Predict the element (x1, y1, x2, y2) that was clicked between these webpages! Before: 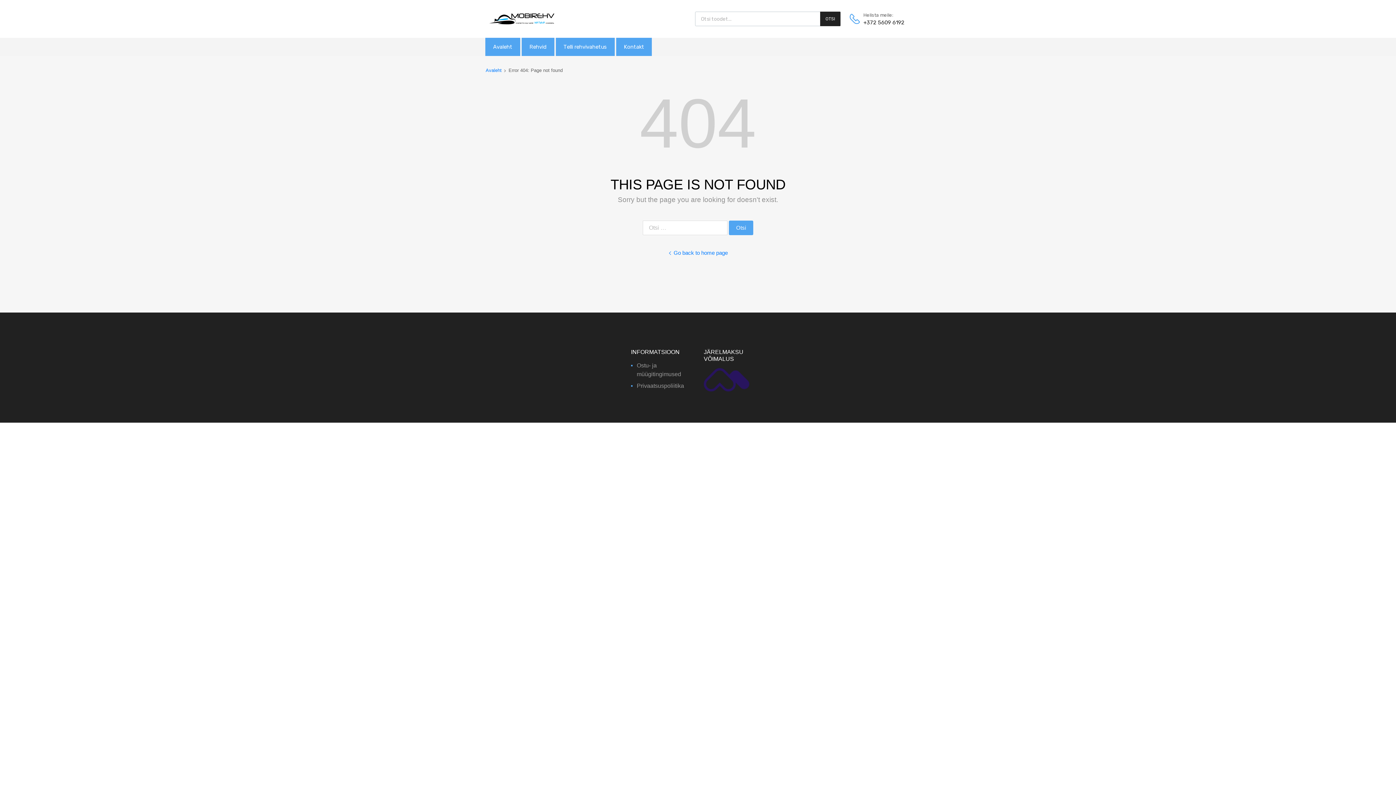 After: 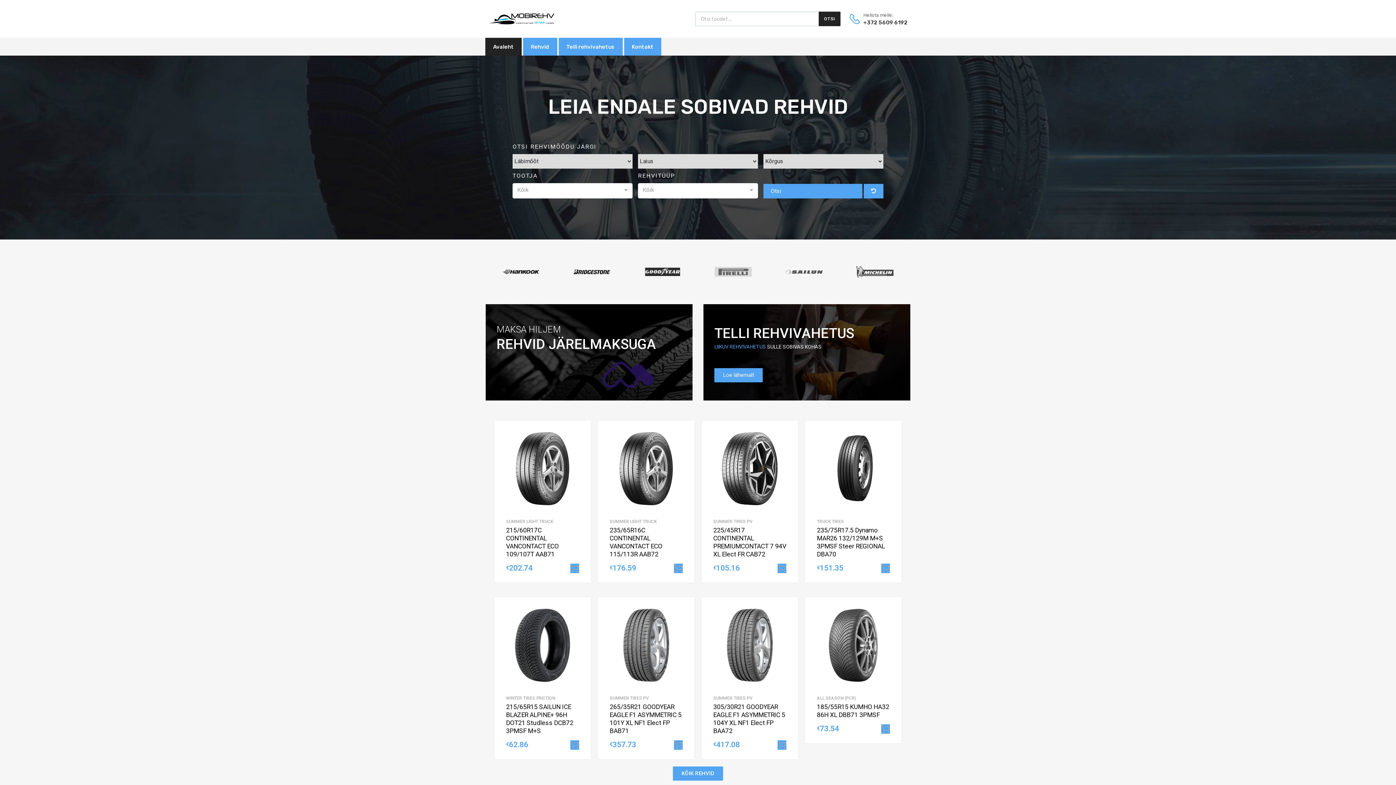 Action: bbox: (485, 67, 501, 73) label: Avaleht